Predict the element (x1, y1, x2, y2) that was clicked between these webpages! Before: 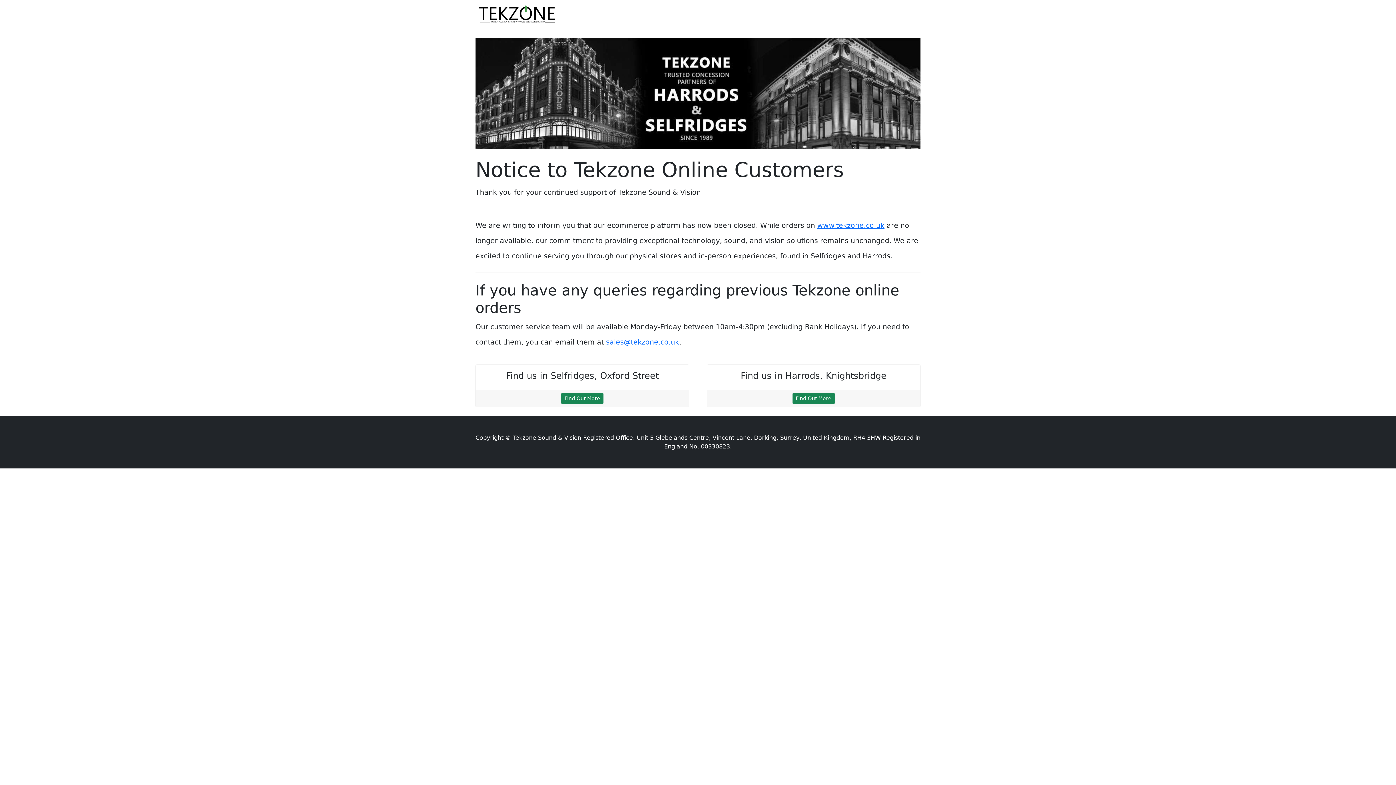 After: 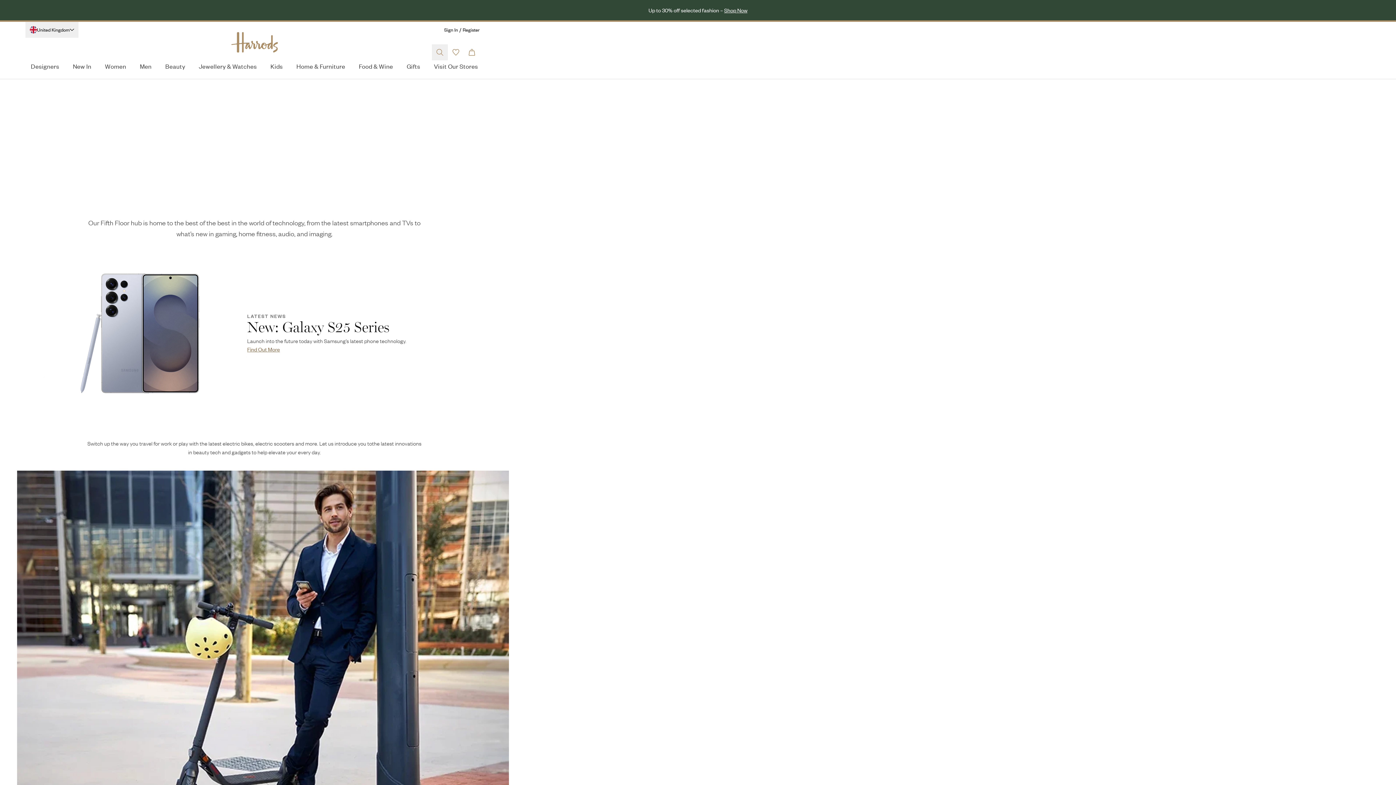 Action: bbox: (792, 393, 834, 404) label: Find Out More